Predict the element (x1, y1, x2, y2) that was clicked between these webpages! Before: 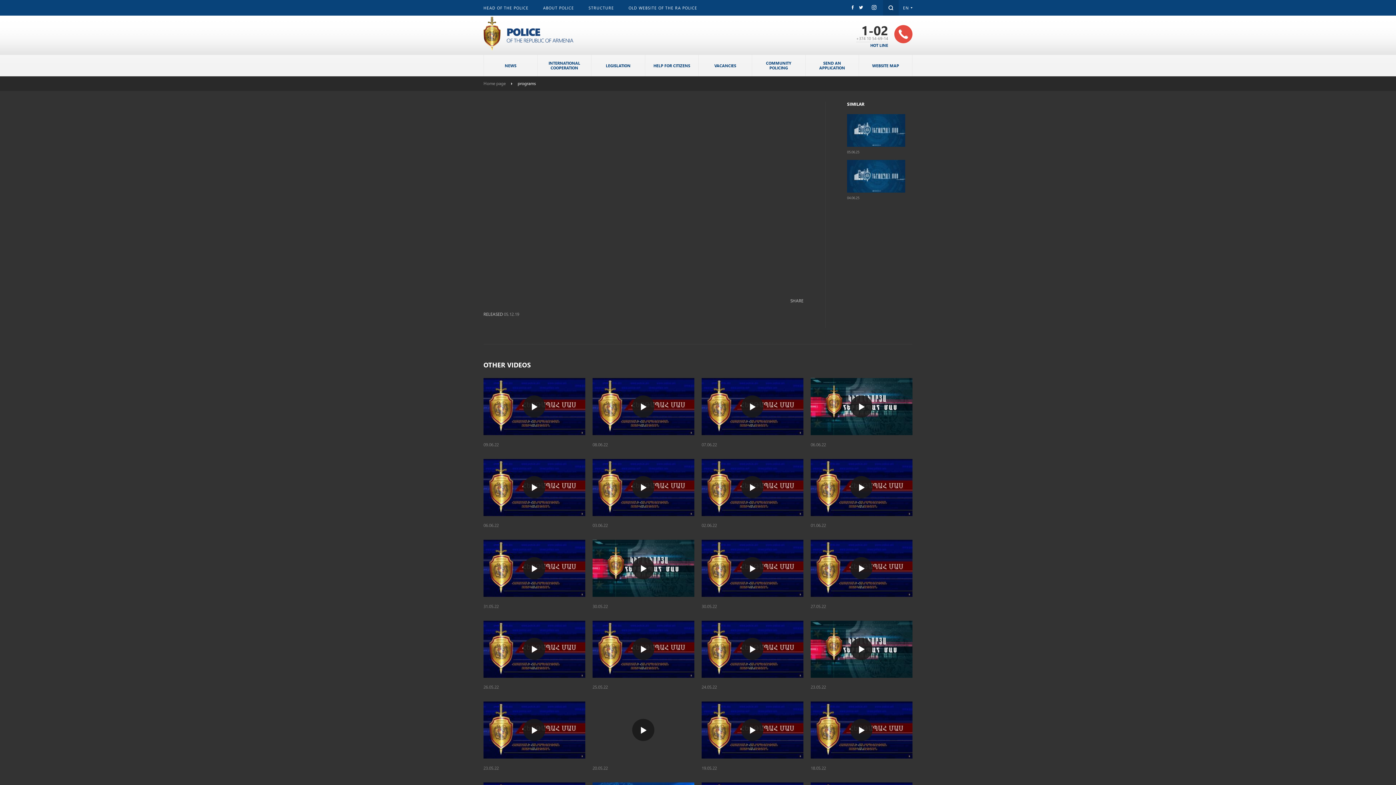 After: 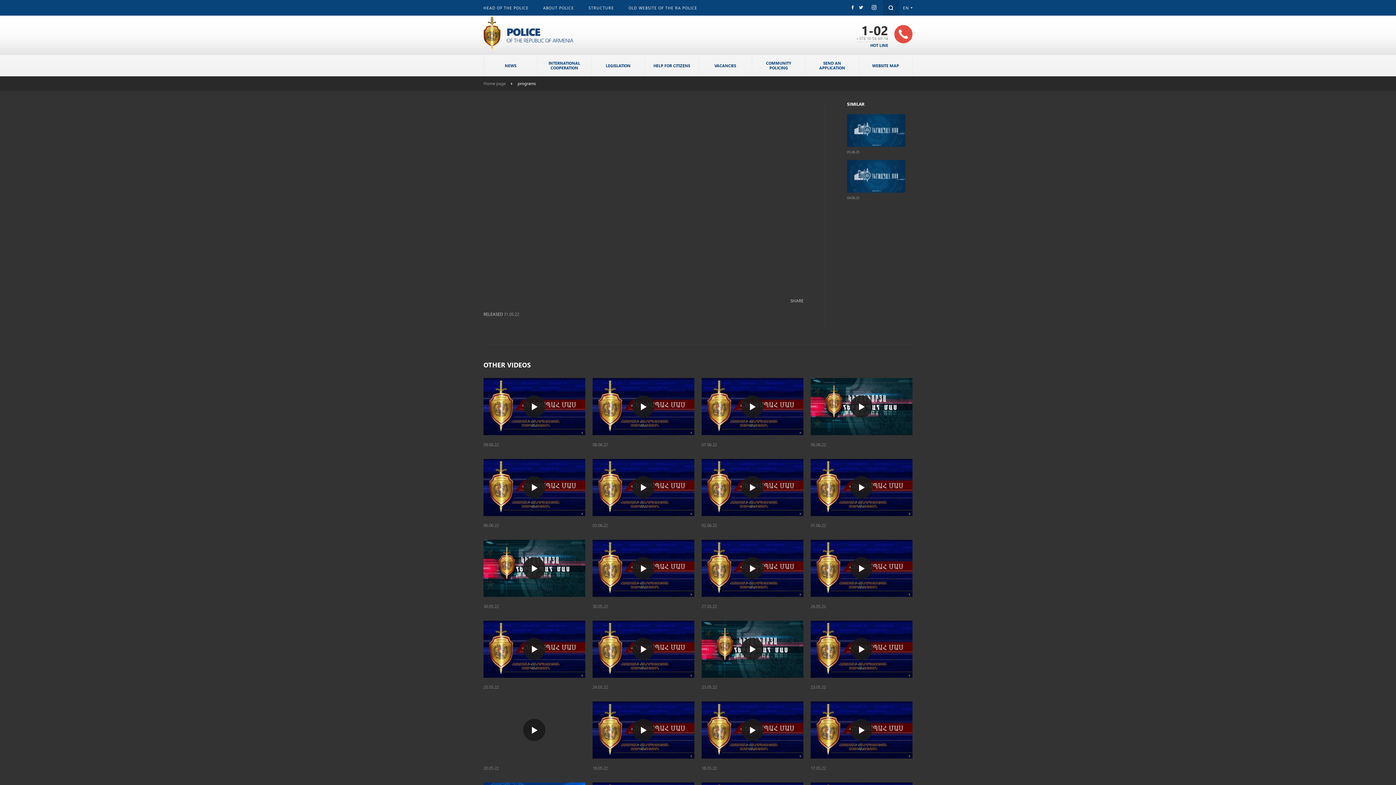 Action: bbox: (483, 540, 585, 597)